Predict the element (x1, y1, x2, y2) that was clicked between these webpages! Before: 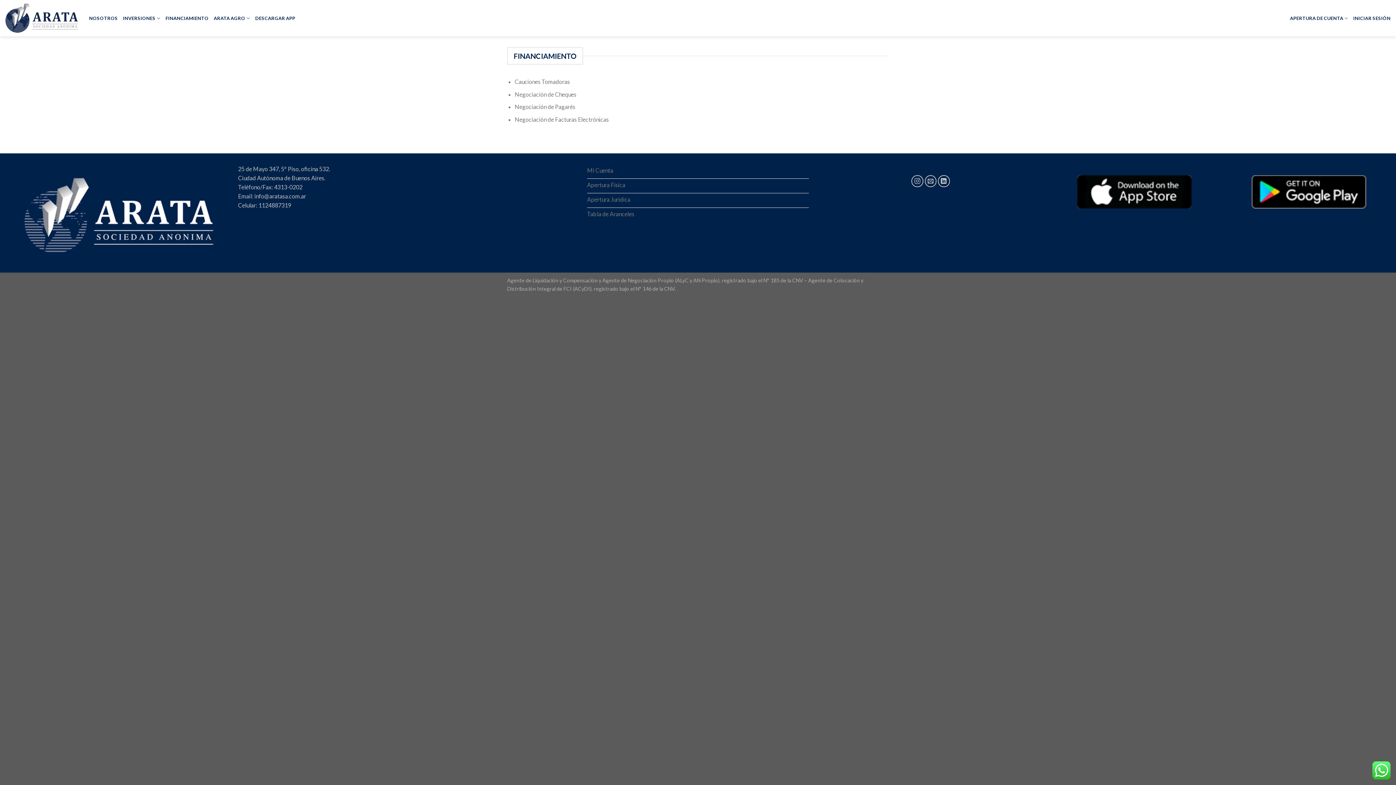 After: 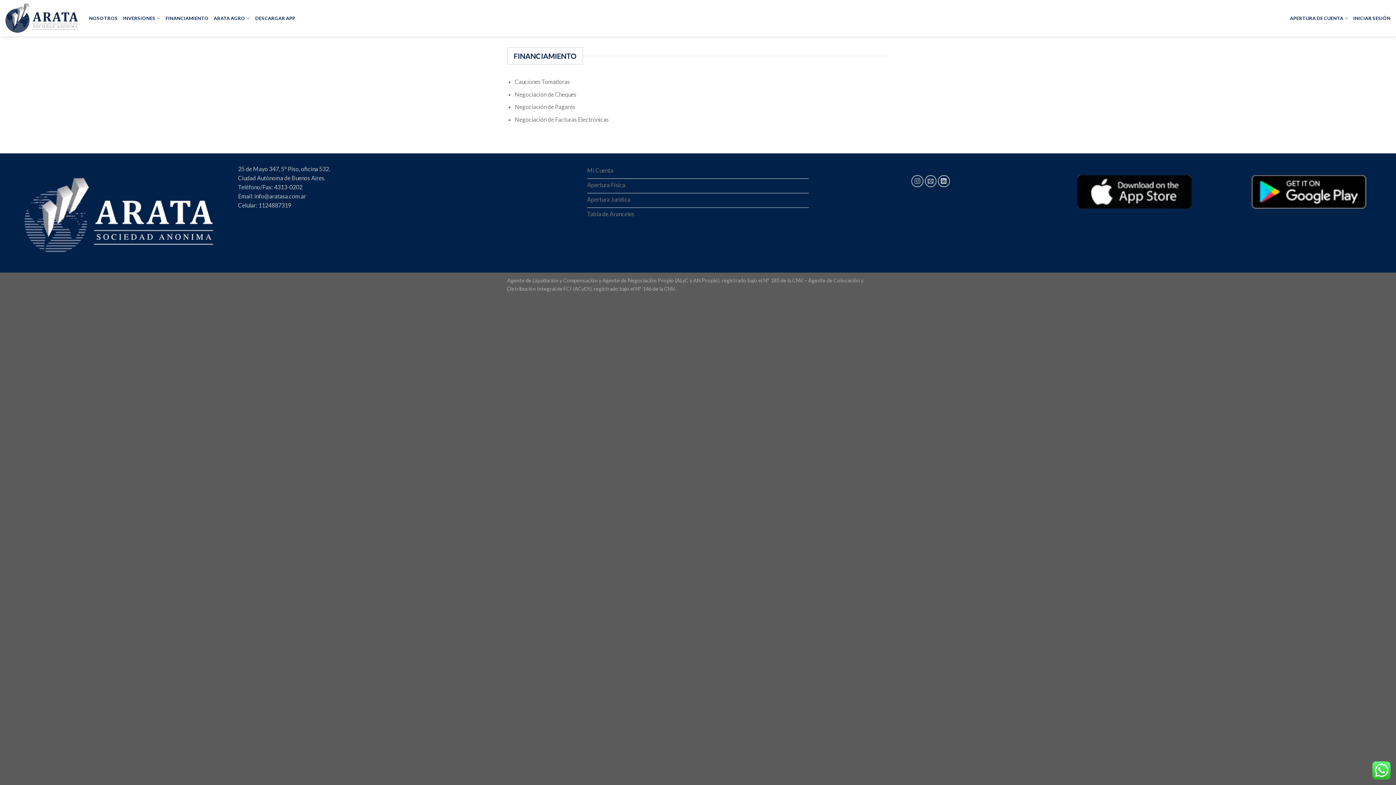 Action: label: FINANCIAMIENTO bbox: (165, 10, 208, 25)